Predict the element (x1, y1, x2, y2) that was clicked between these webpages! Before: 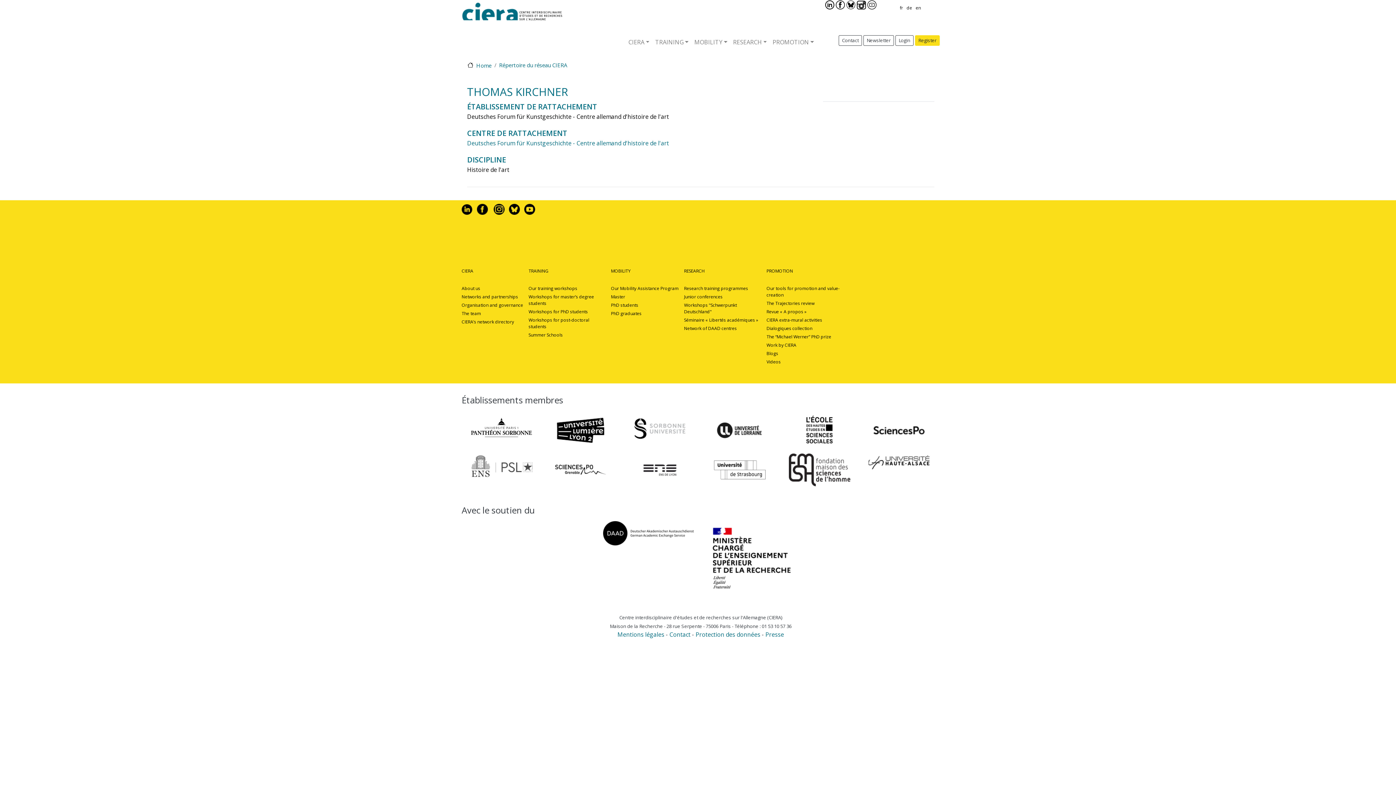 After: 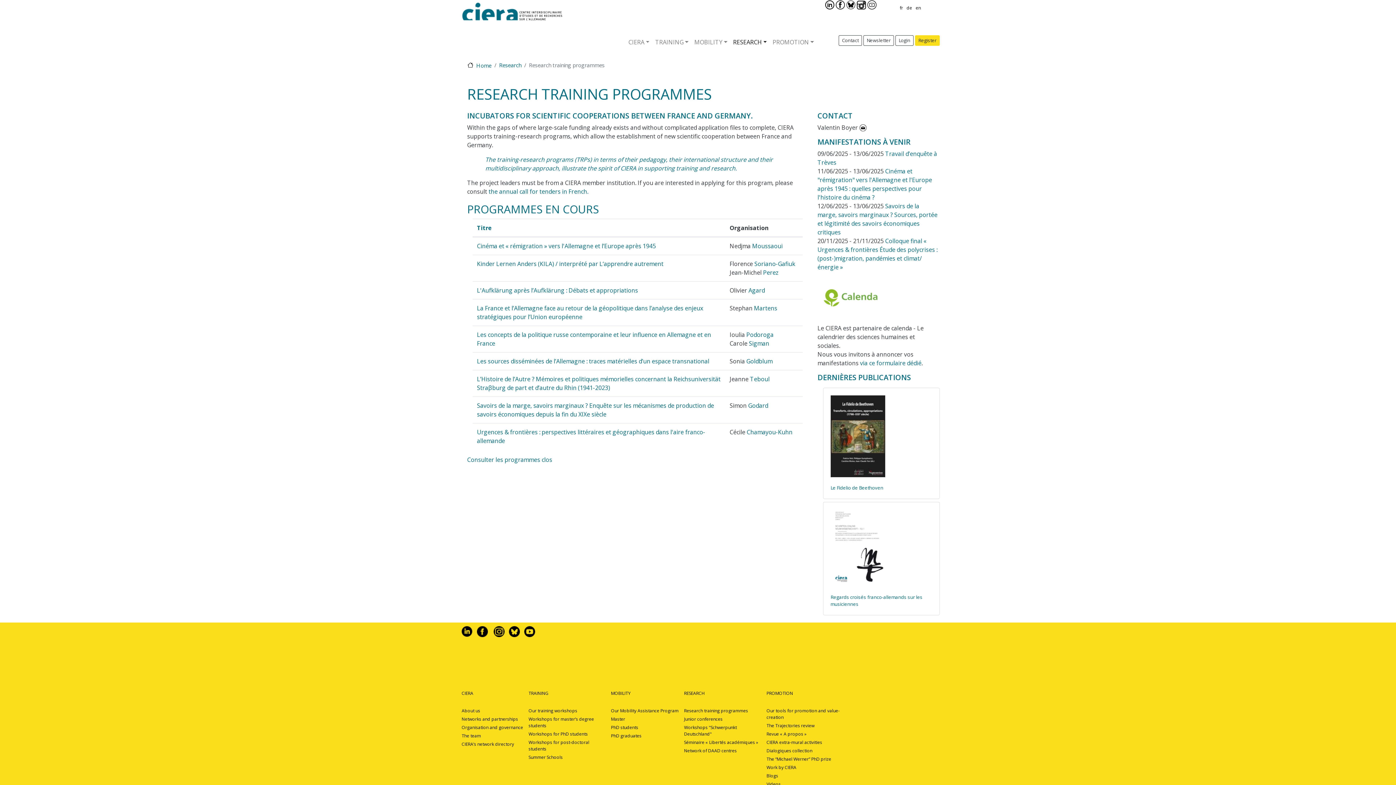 Action: bbox: (684, 285, 748, 291) label: Research training programmes